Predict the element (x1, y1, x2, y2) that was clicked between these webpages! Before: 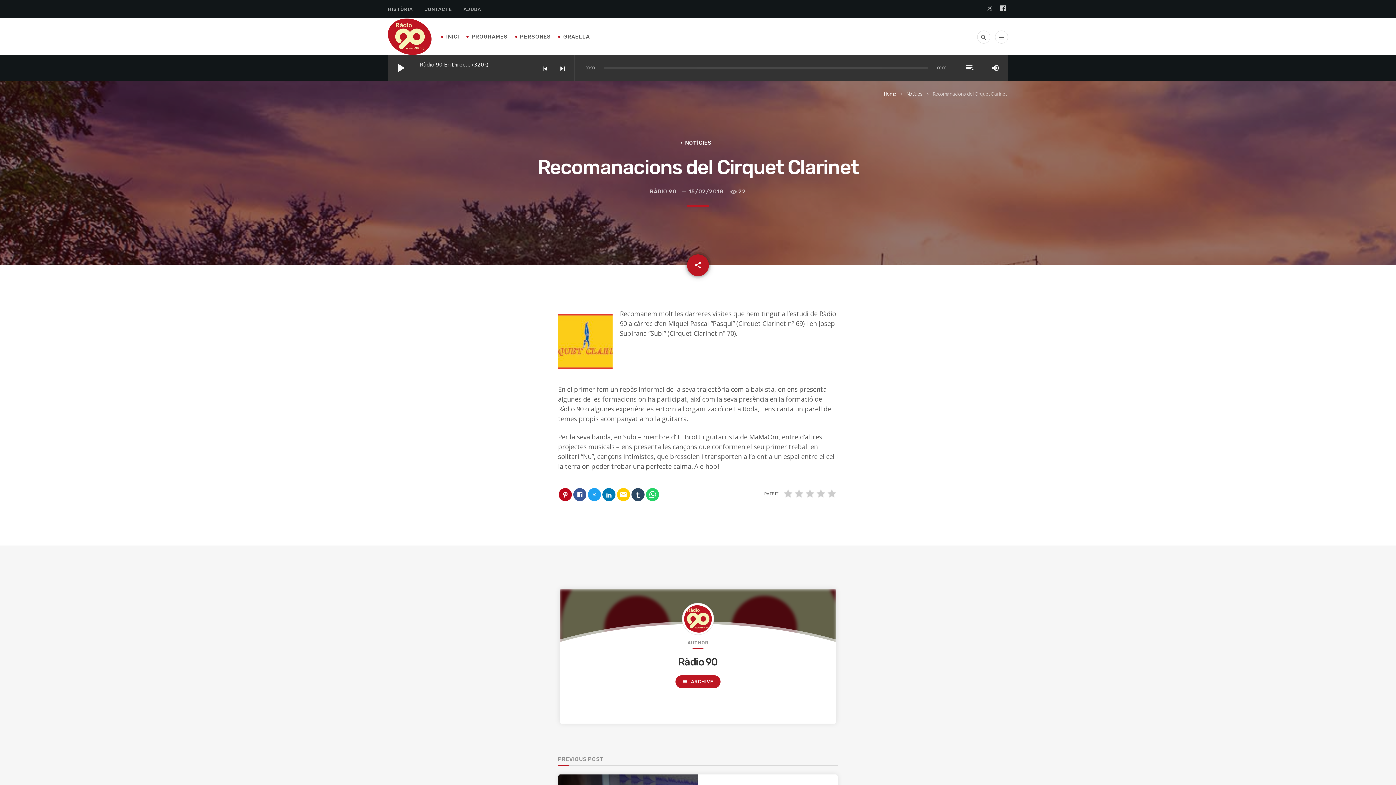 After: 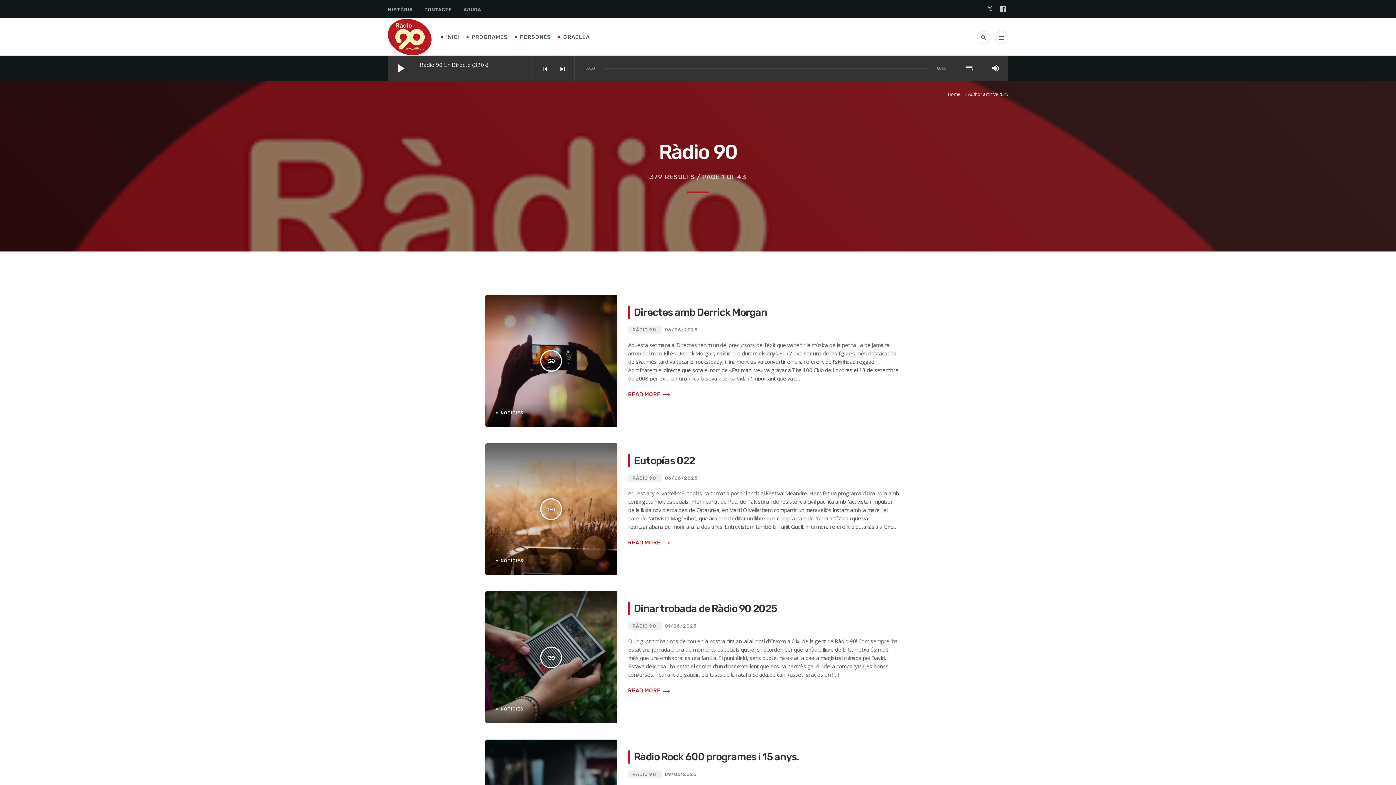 Action: label: Ràdio 90 bbox: (678, 656, 718, 668)